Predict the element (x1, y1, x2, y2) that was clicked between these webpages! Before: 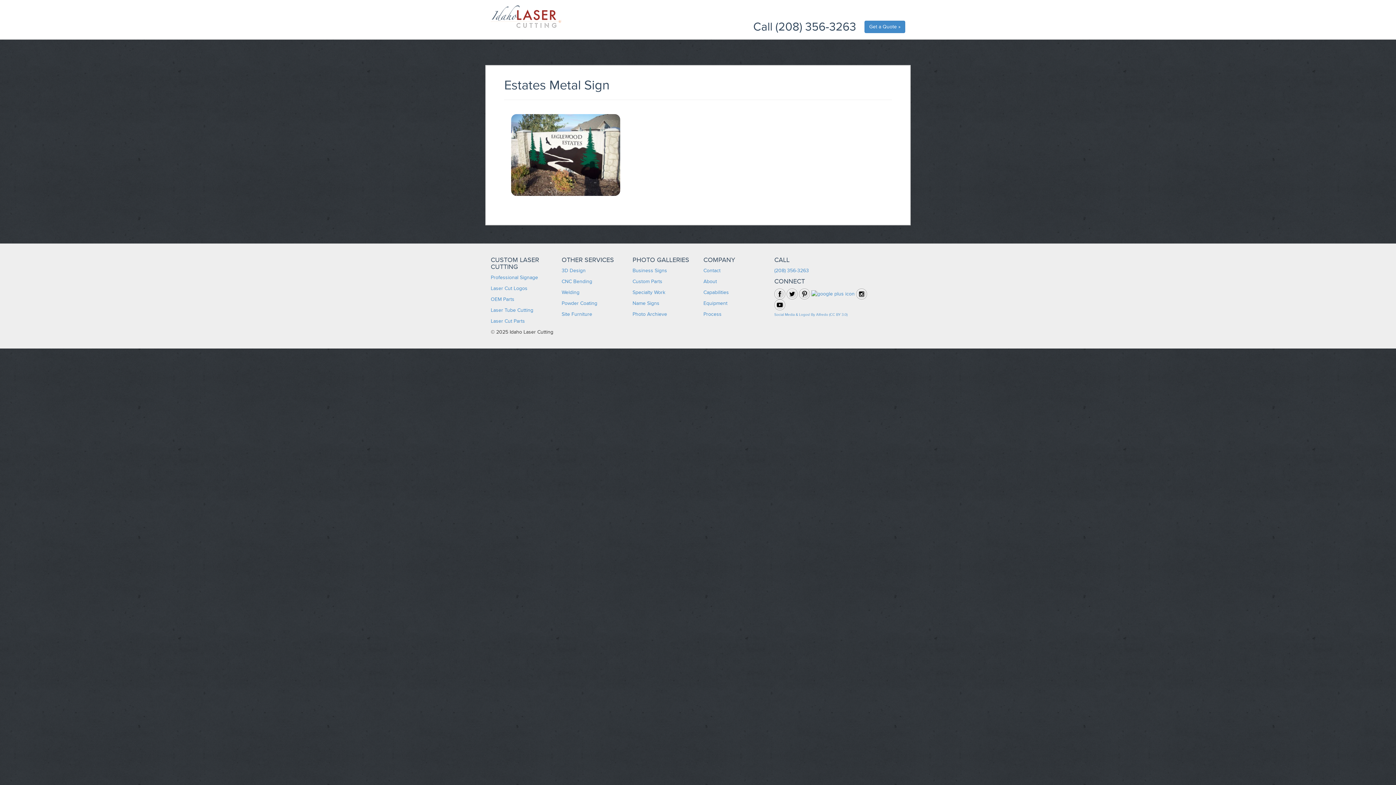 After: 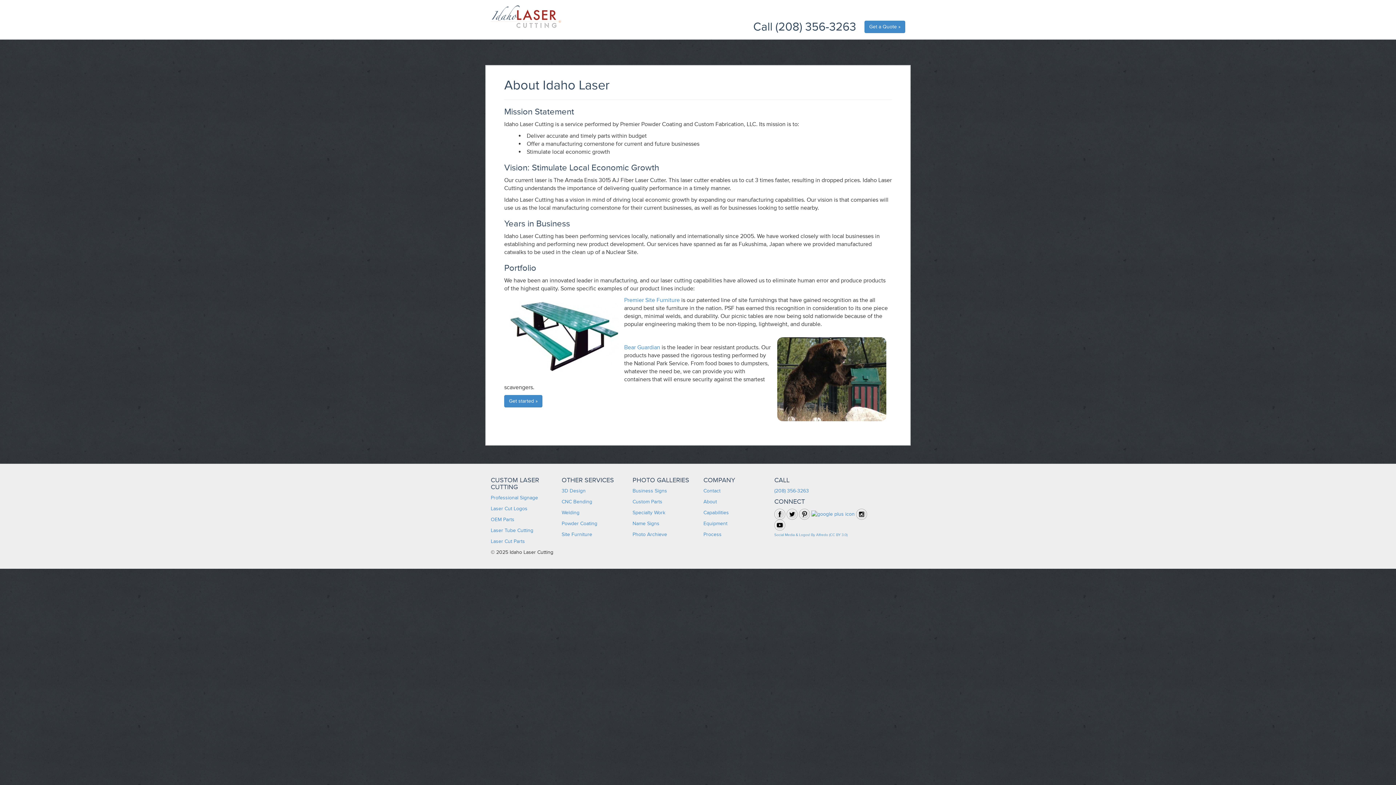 Action: label: About bbox: (703, 278, 763, 285)